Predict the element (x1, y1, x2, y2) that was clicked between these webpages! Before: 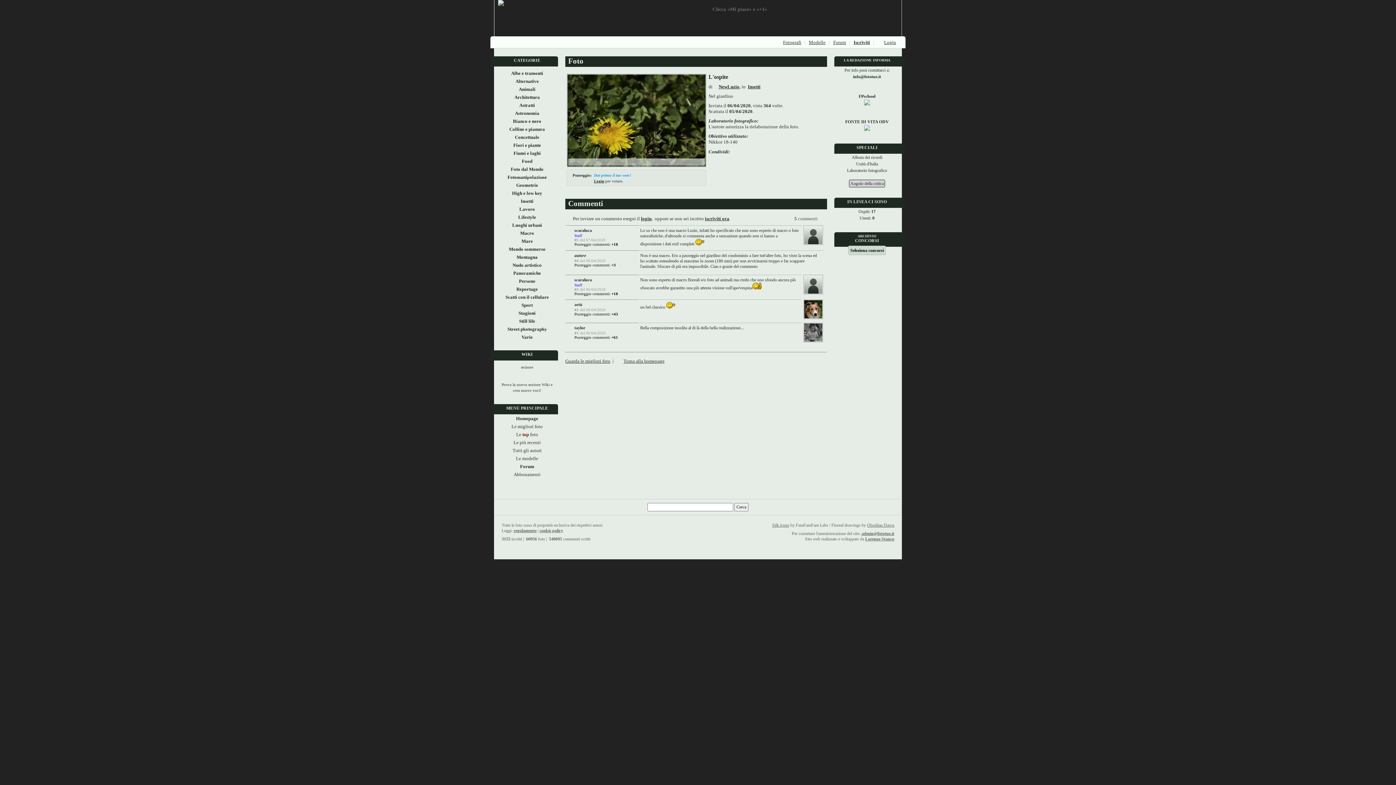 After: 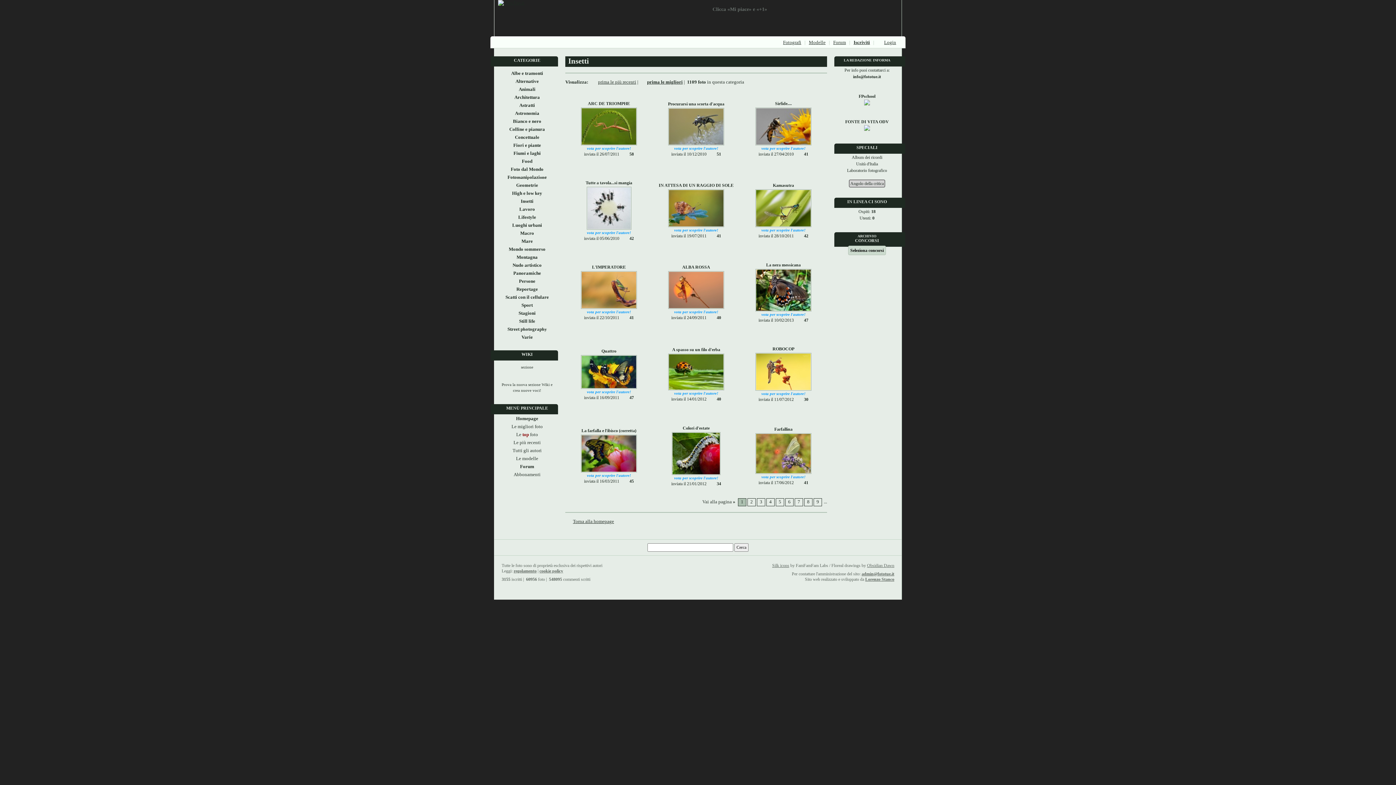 Action: label: Insetti bbox: (748, 84, 760, 89)